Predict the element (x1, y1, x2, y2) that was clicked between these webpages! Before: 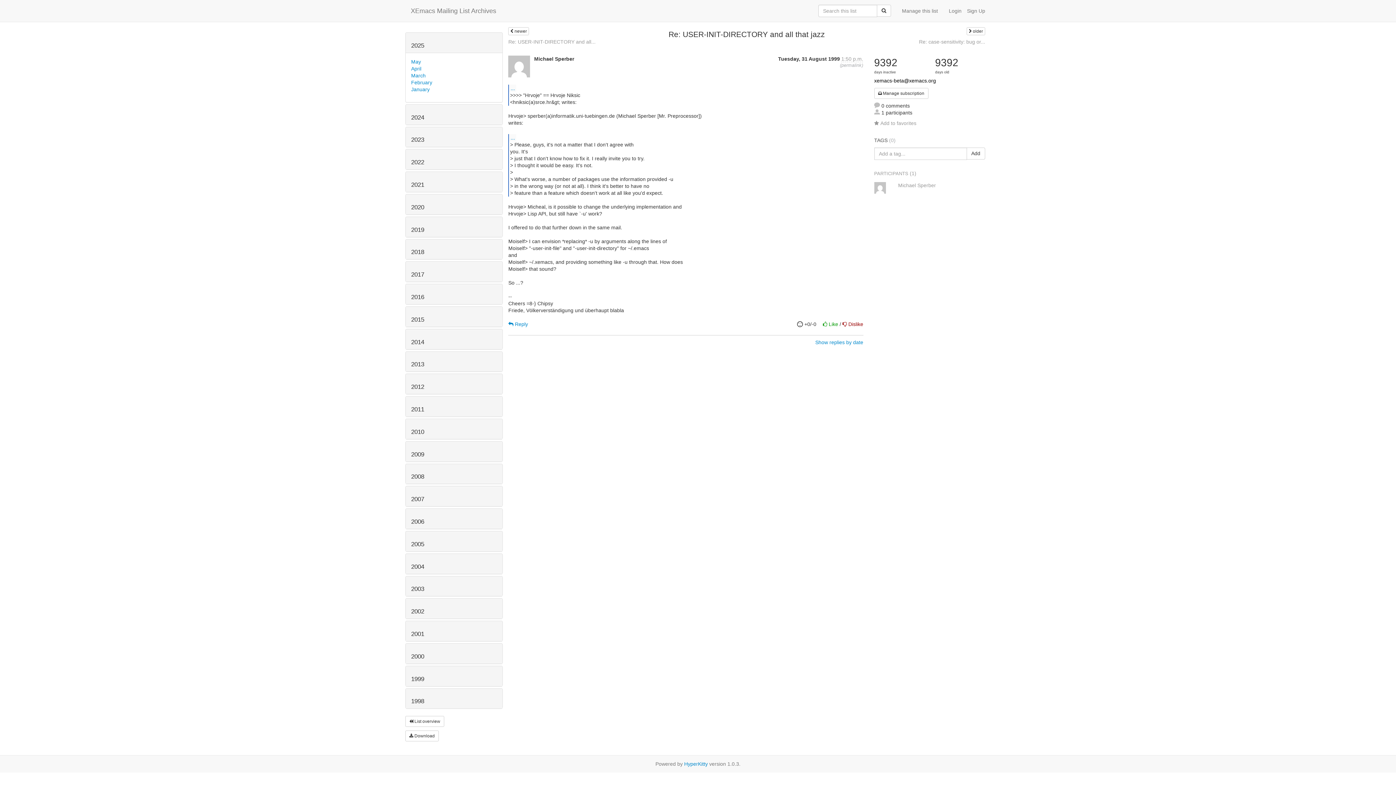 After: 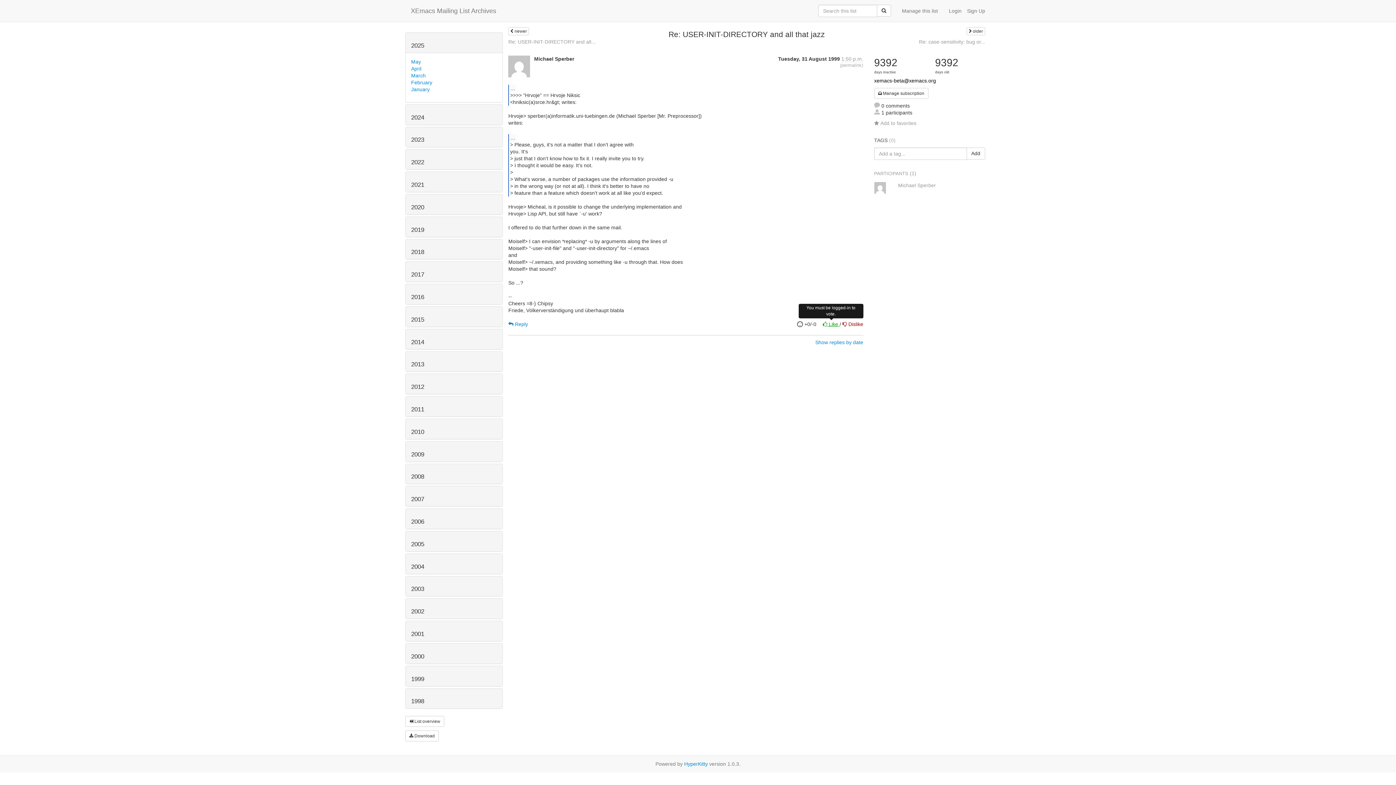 Action: label:  Like  bbox: (823, 321, 839, 327)